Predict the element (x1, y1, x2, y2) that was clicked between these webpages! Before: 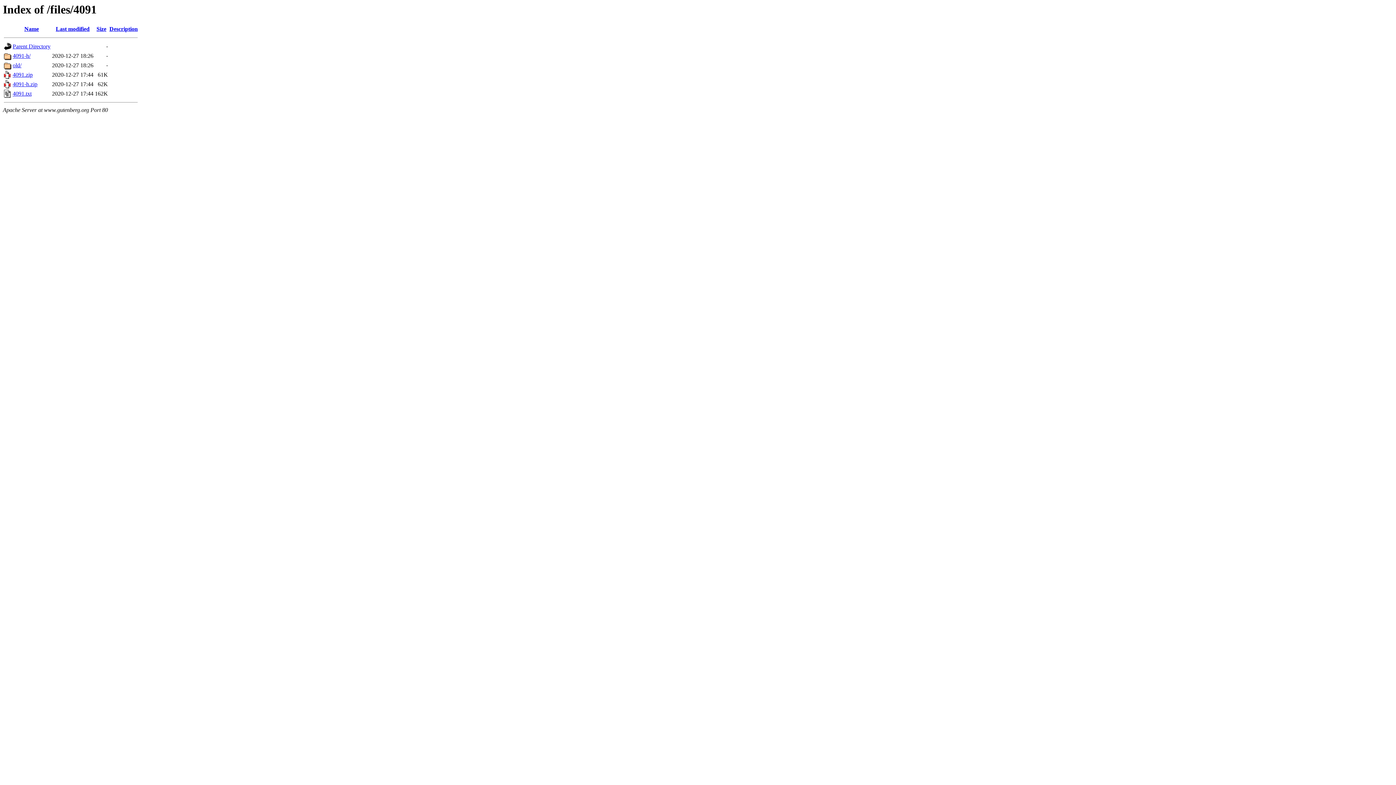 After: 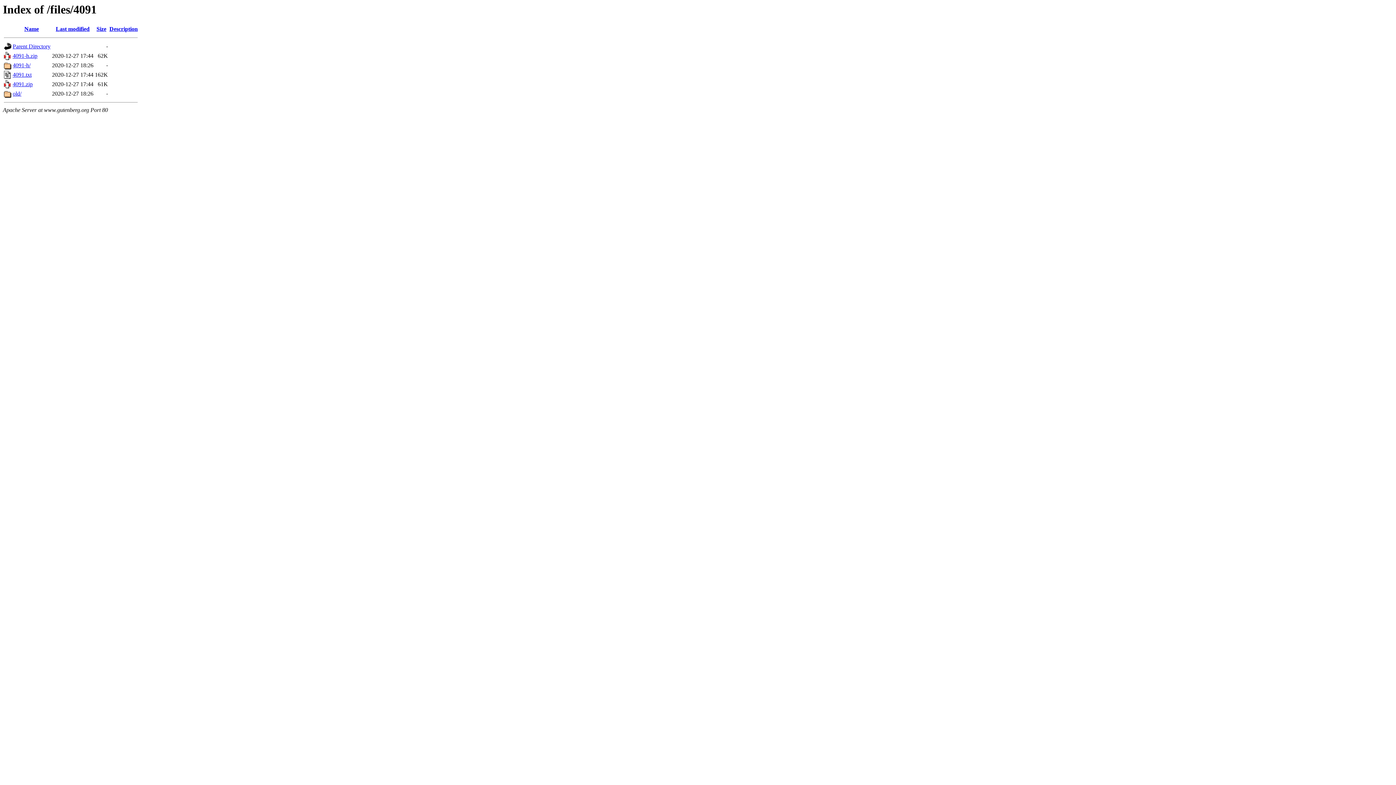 Action: label: Name bbox: (24, 25, 38, 32)